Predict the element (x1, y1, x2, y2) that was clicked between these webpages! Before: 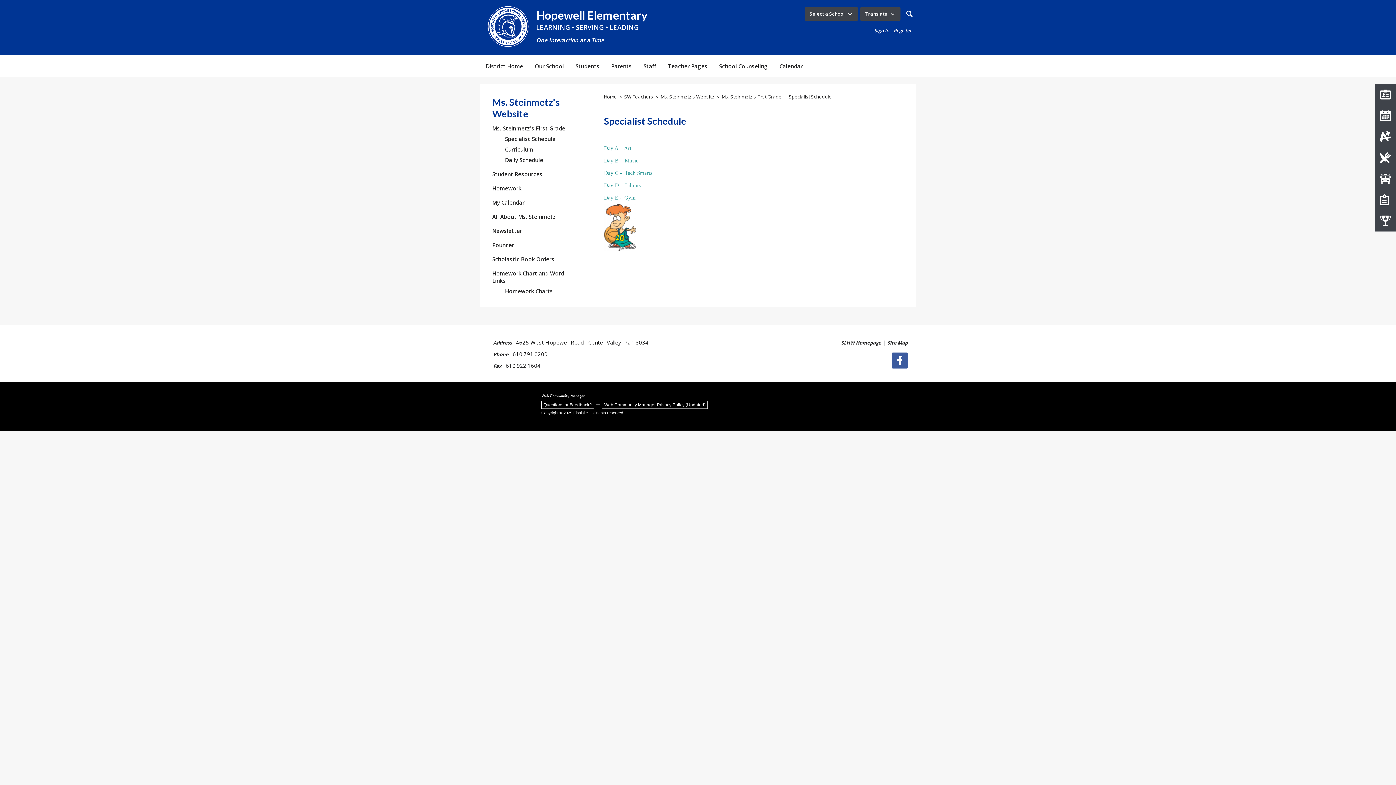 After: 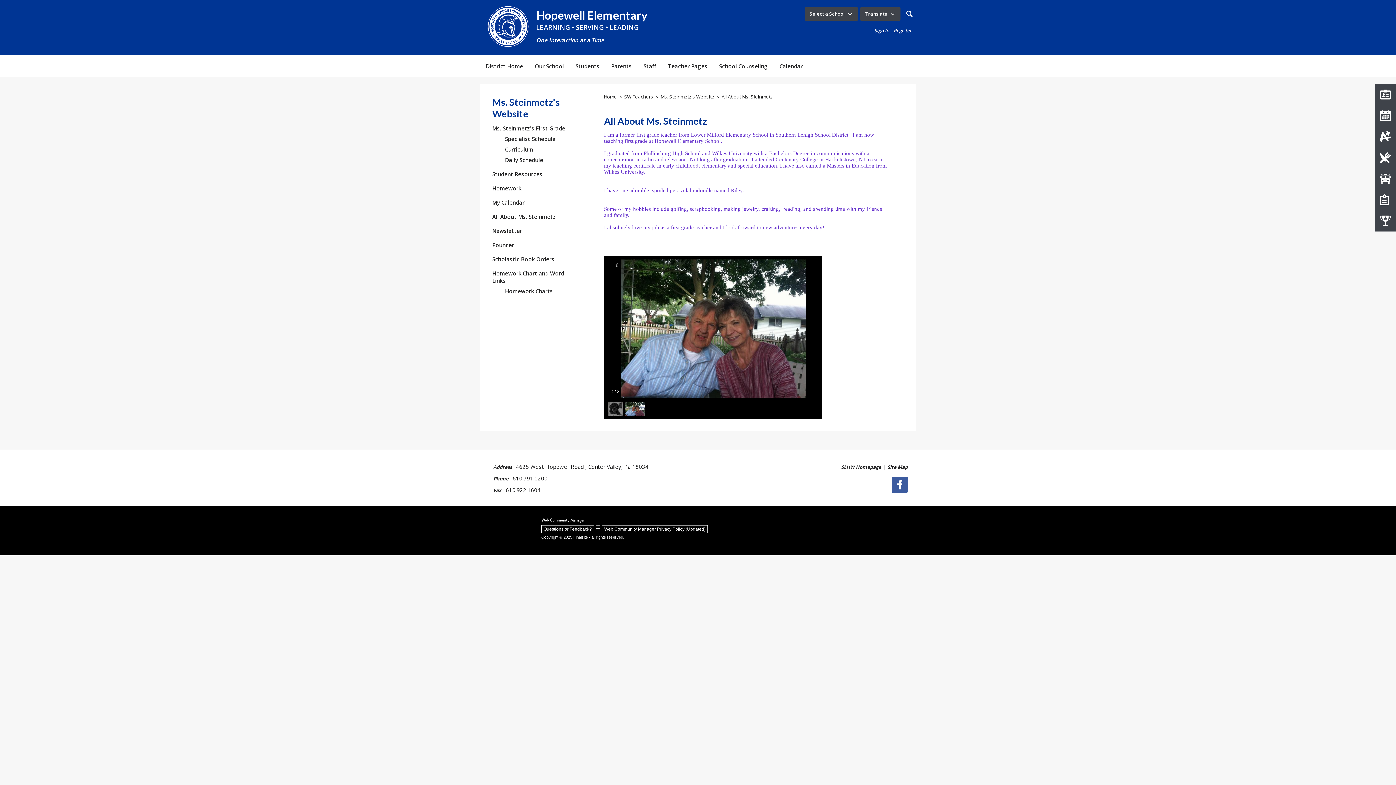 Action: label: All About Ms. Steinmetz bbox: (492, 213, 556, 220)